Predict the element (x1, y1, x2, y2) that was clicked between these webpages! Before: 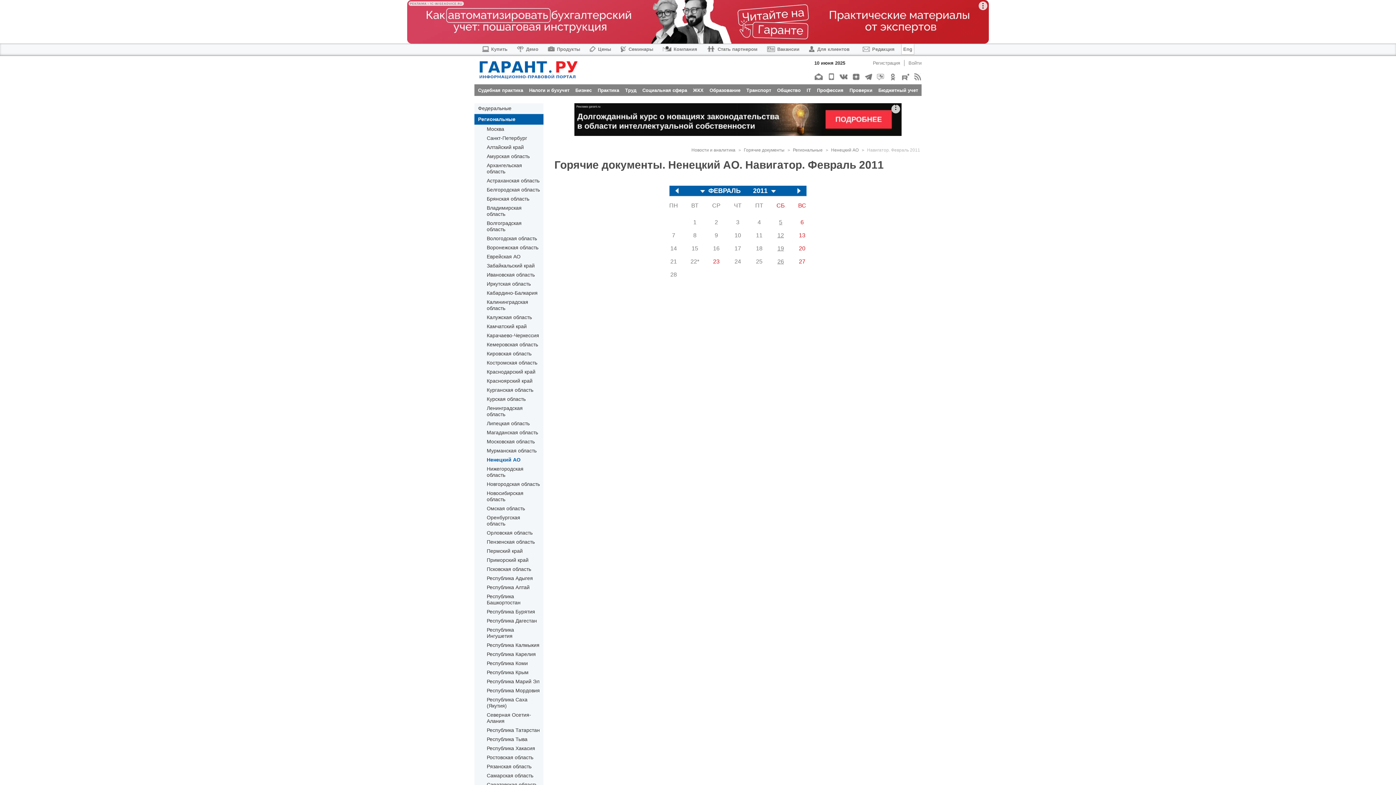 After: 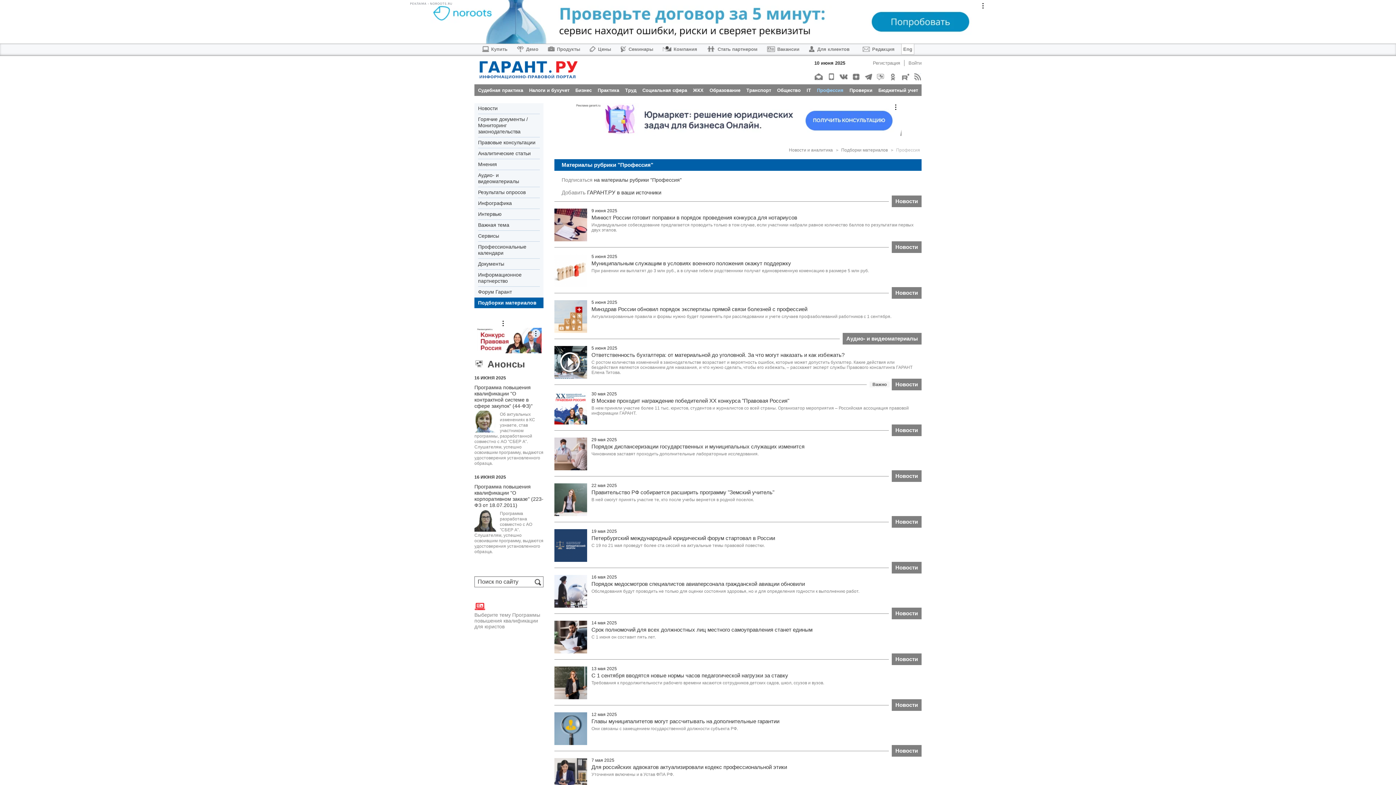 Action: bbox: (817, 87, 843, 92) label: Профессия